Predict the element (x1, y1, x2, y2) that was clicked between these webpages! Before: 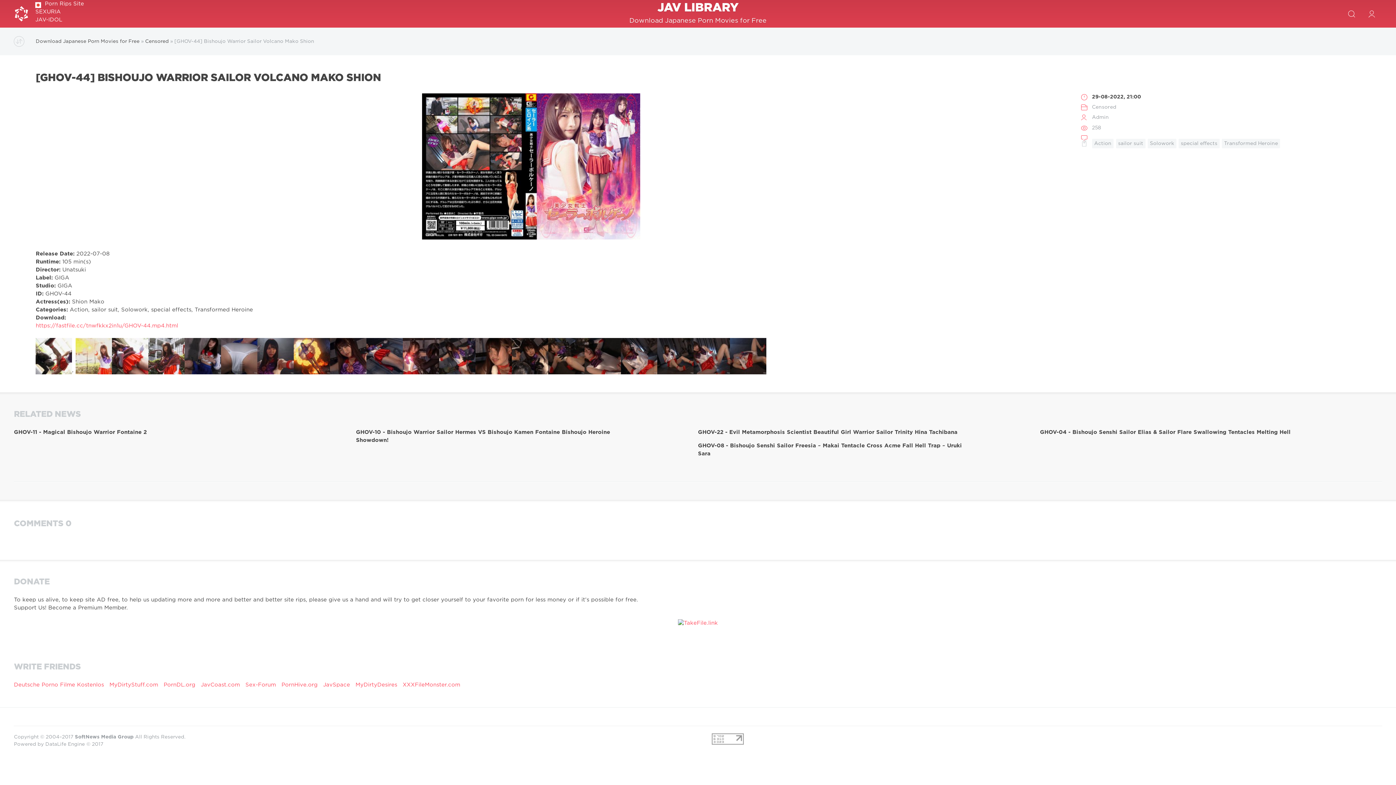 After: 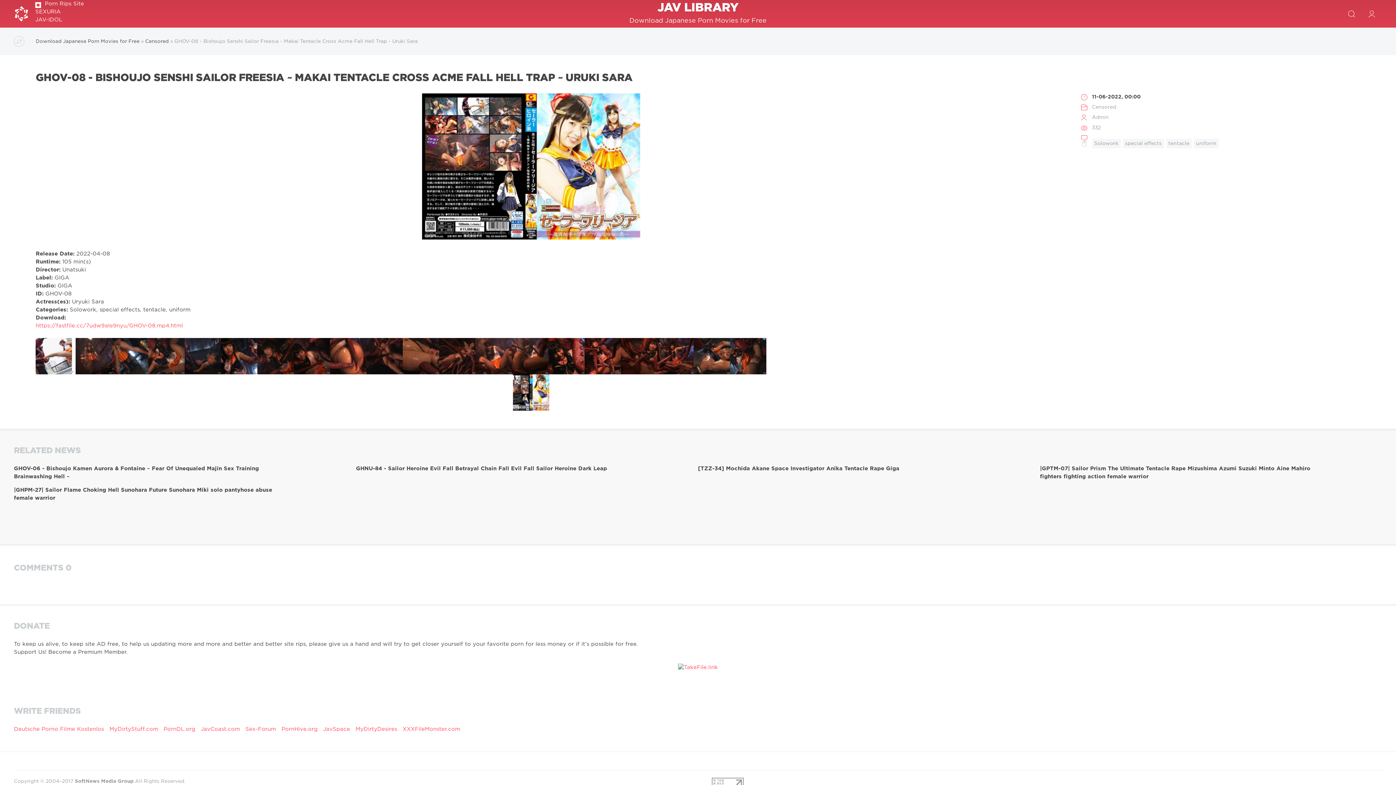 Action: label: GHOV-08 - Bishoujo Senshi Sailor Freesia ~ Makai Tentacle Cross Acme Fall Hell Trap ~ Uruki Sara bbox: (698, 442, 976, 458)